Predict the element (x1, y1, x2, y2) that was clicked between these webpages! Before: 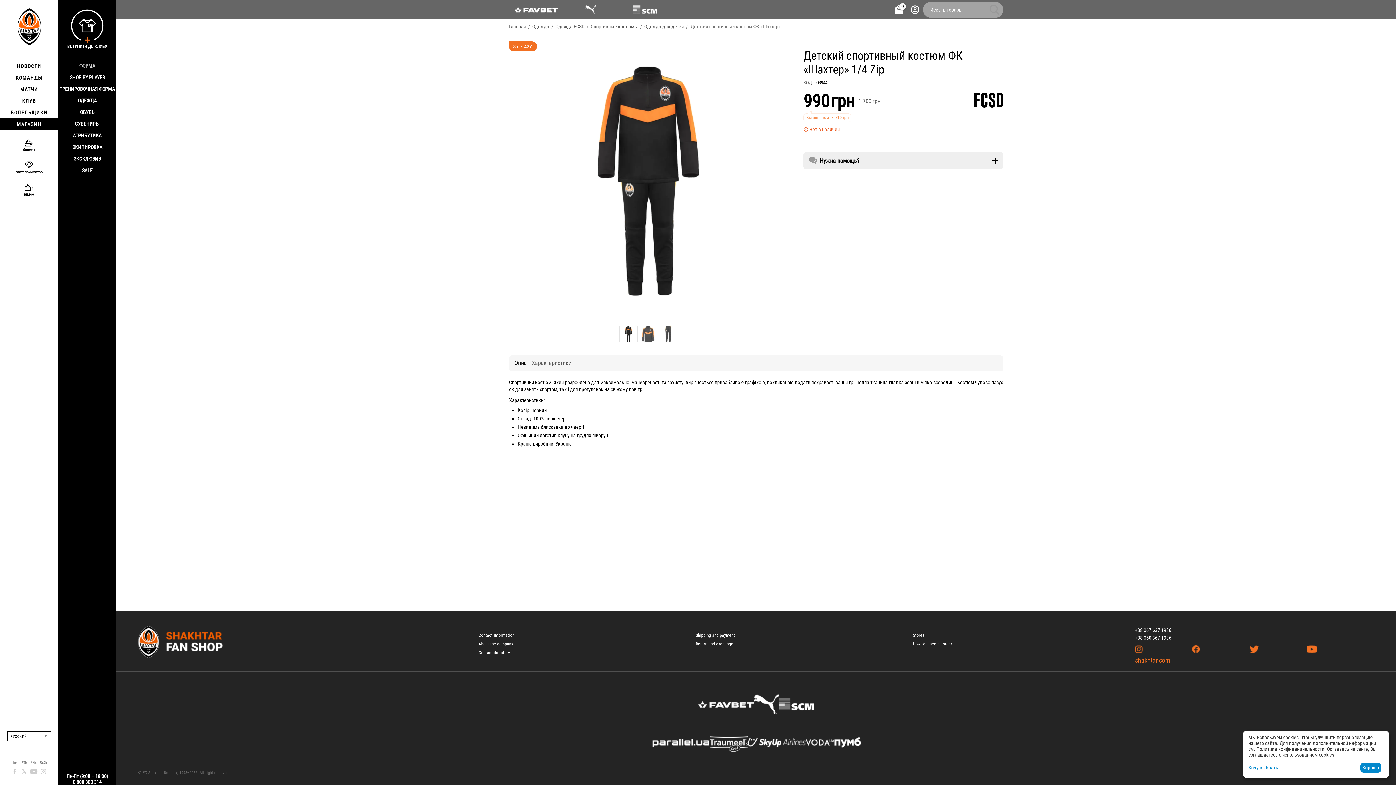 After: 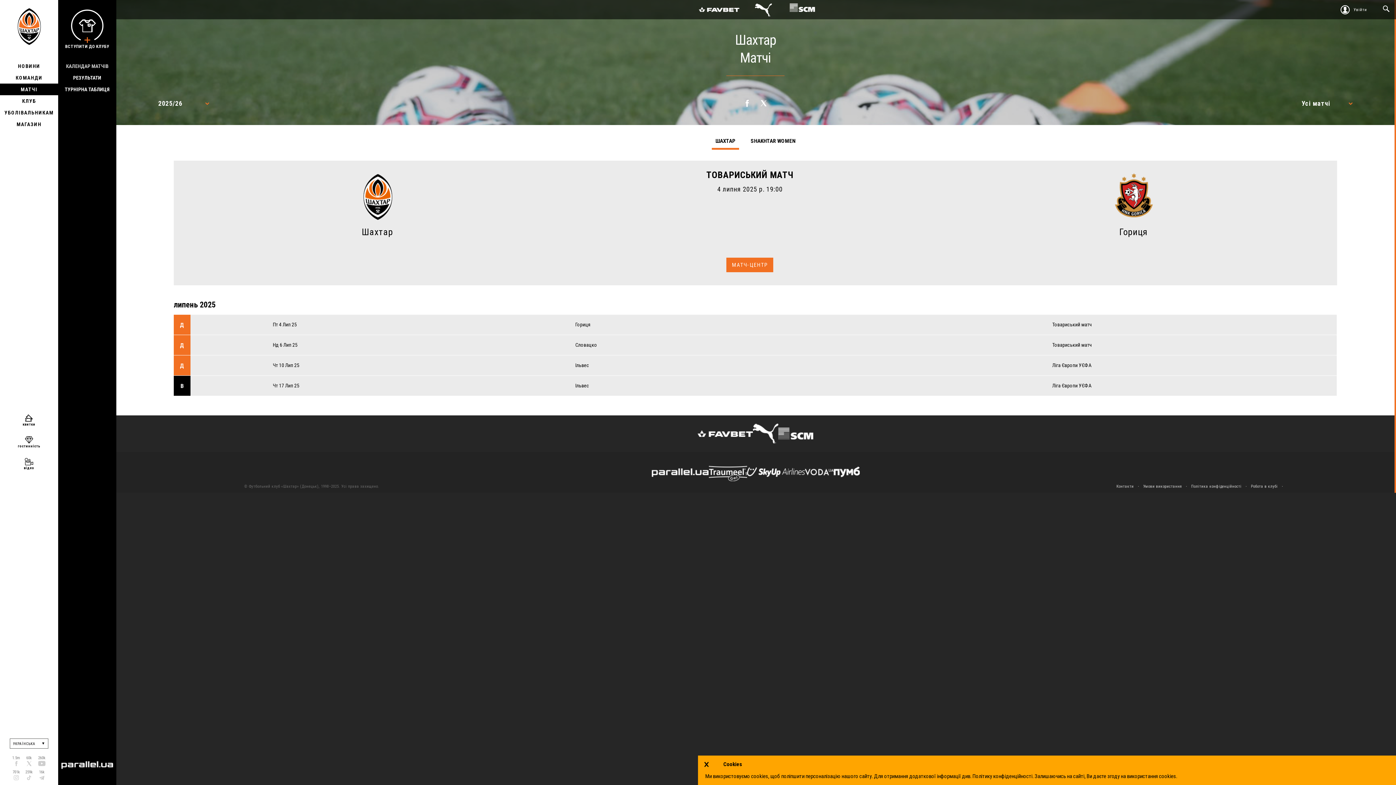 Action: label: МАТЧИ bbox: (0, 83, 58, 95)